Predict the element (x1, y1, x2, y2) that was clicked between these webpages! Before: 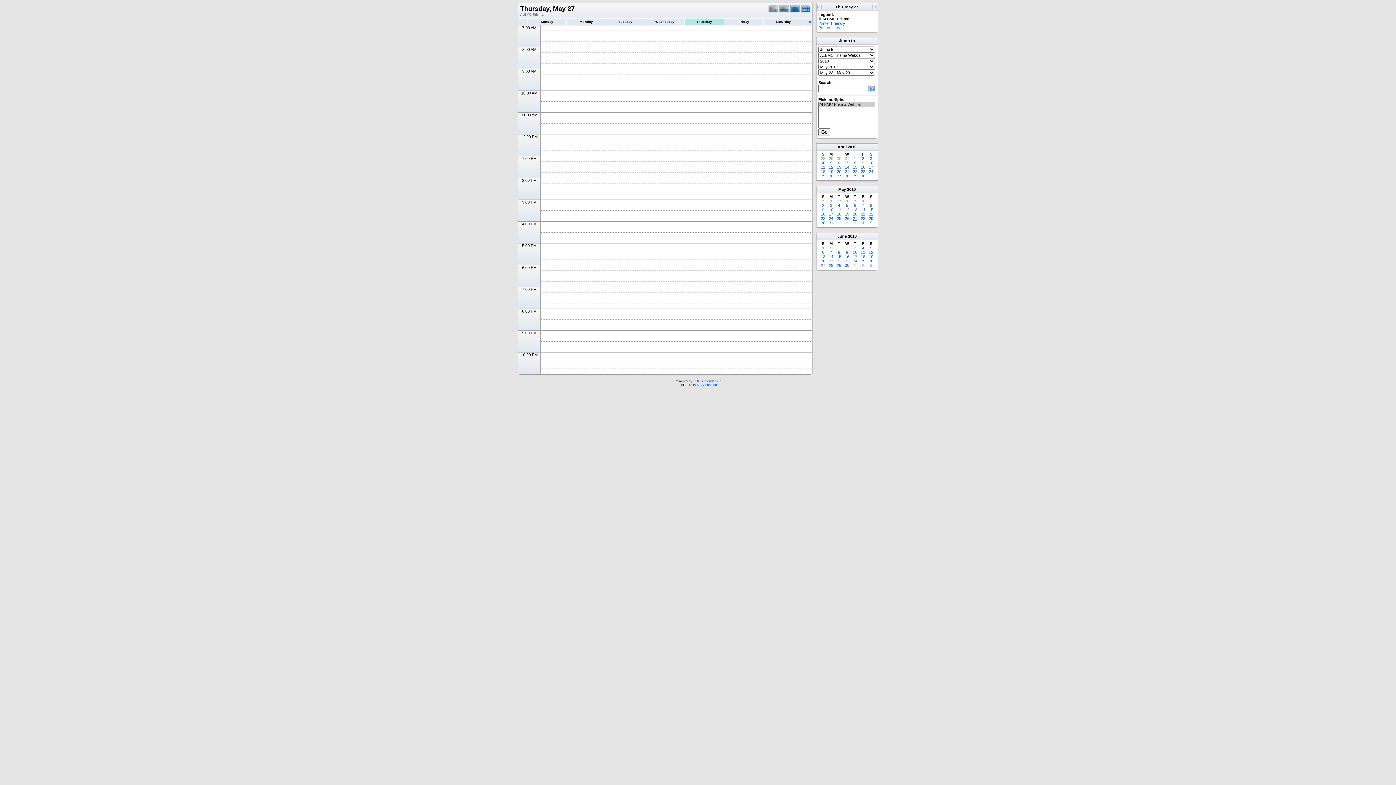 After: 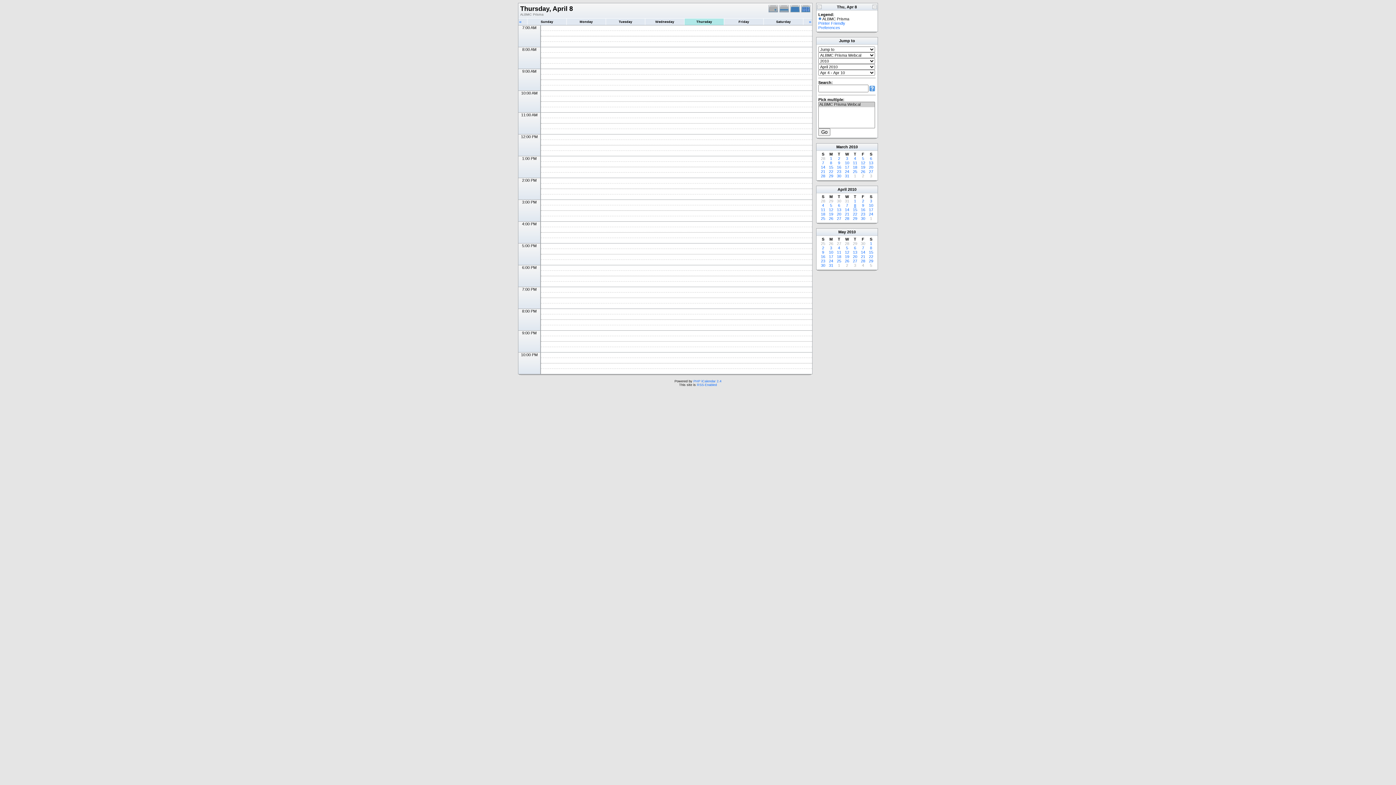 Action: label: 8 bbox: (854, 160, 856, 165)